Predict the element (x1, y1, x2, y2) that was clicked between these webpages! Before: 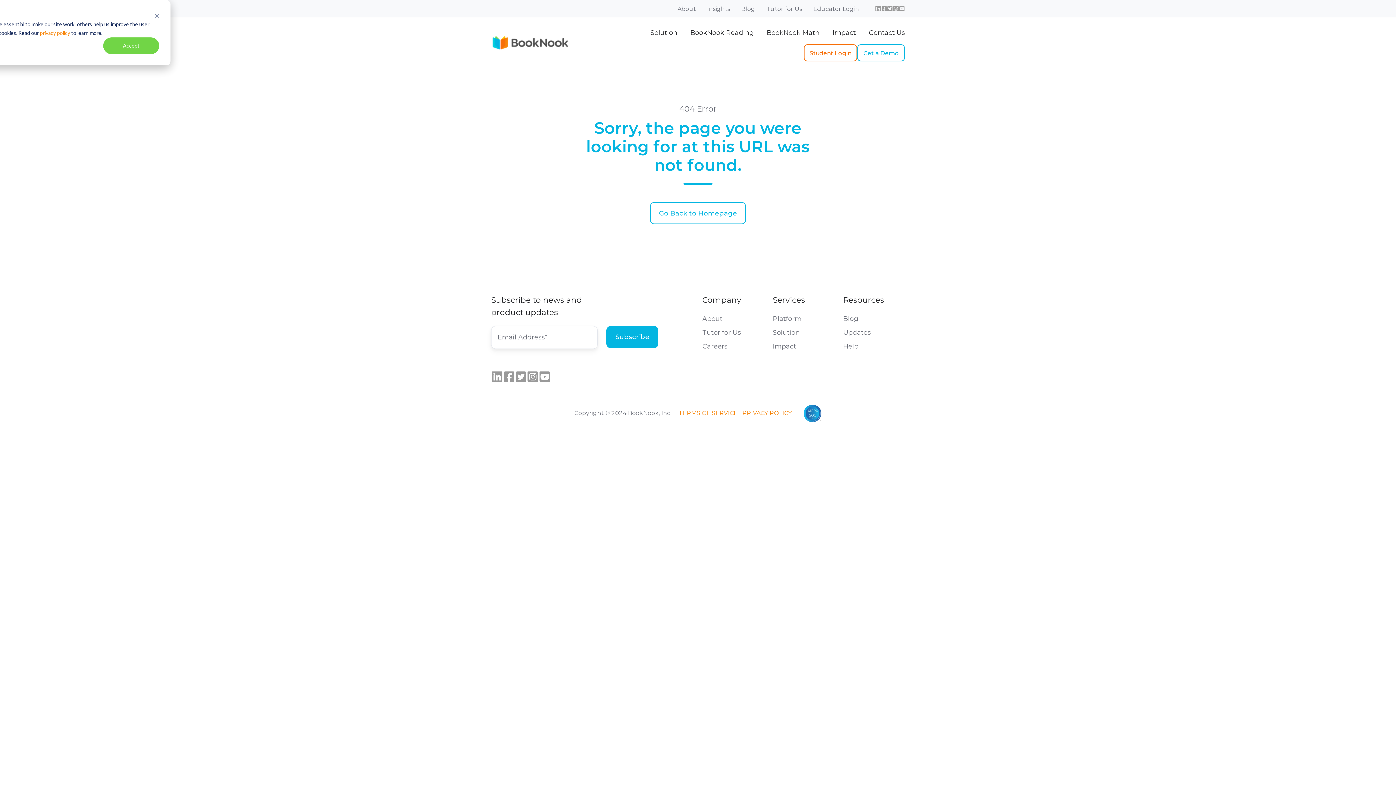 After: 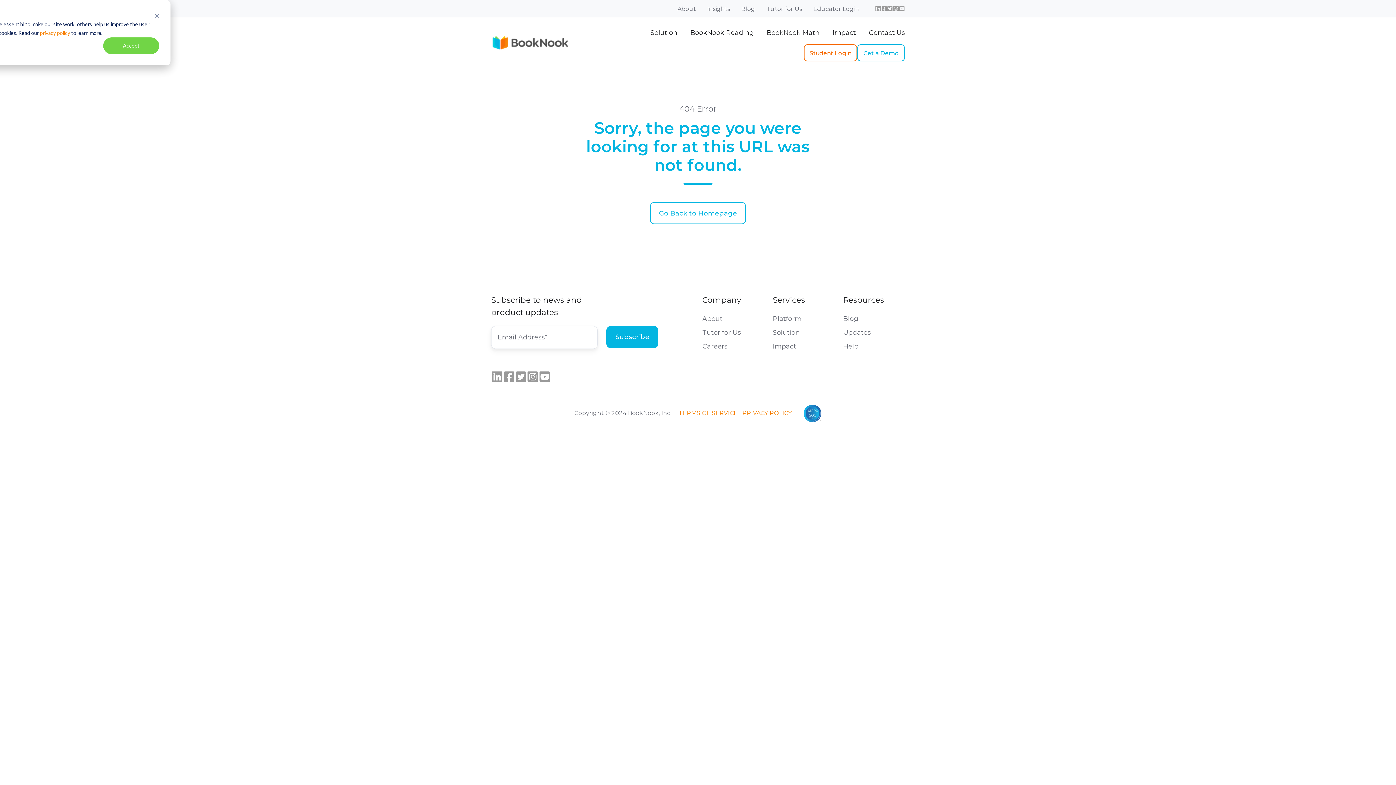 Action: bbox: (899, 5, 905, 11)